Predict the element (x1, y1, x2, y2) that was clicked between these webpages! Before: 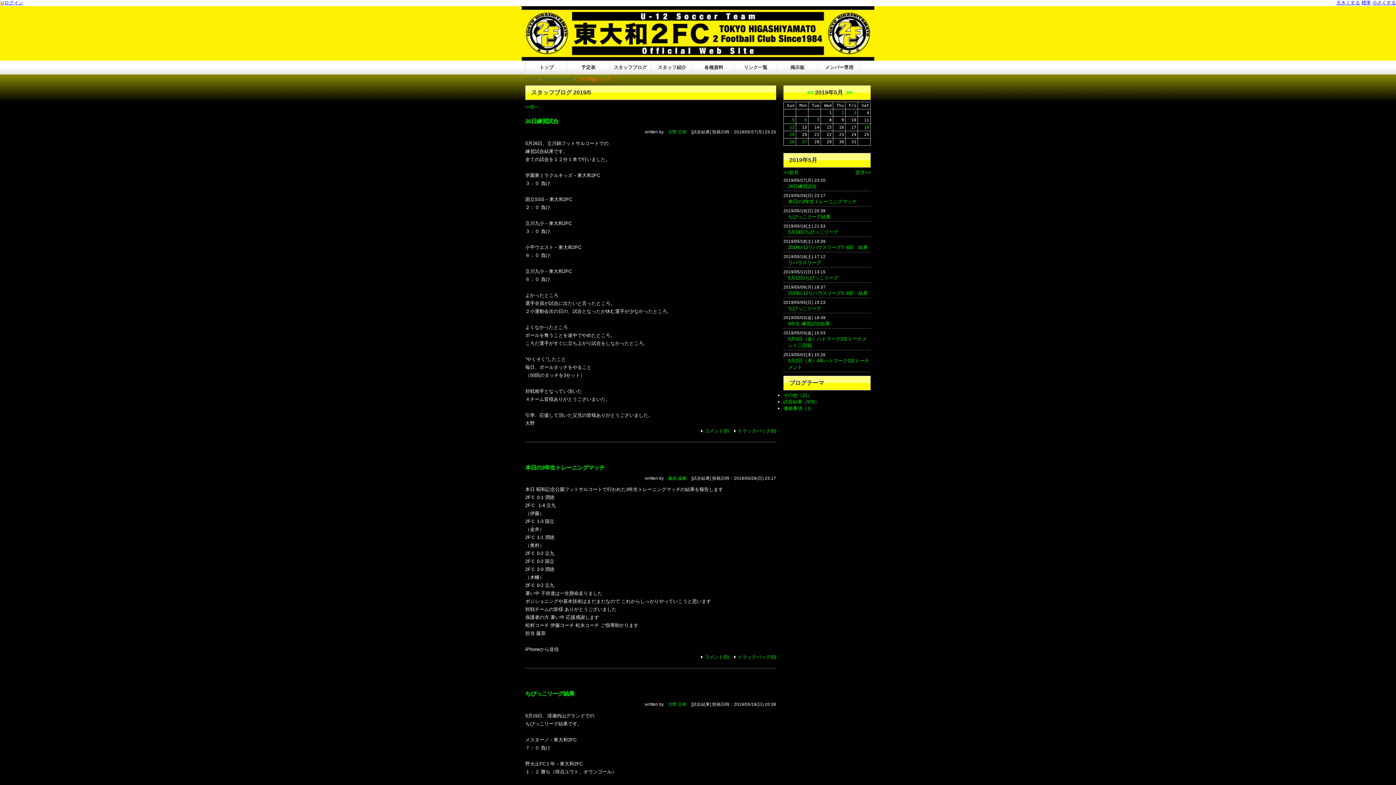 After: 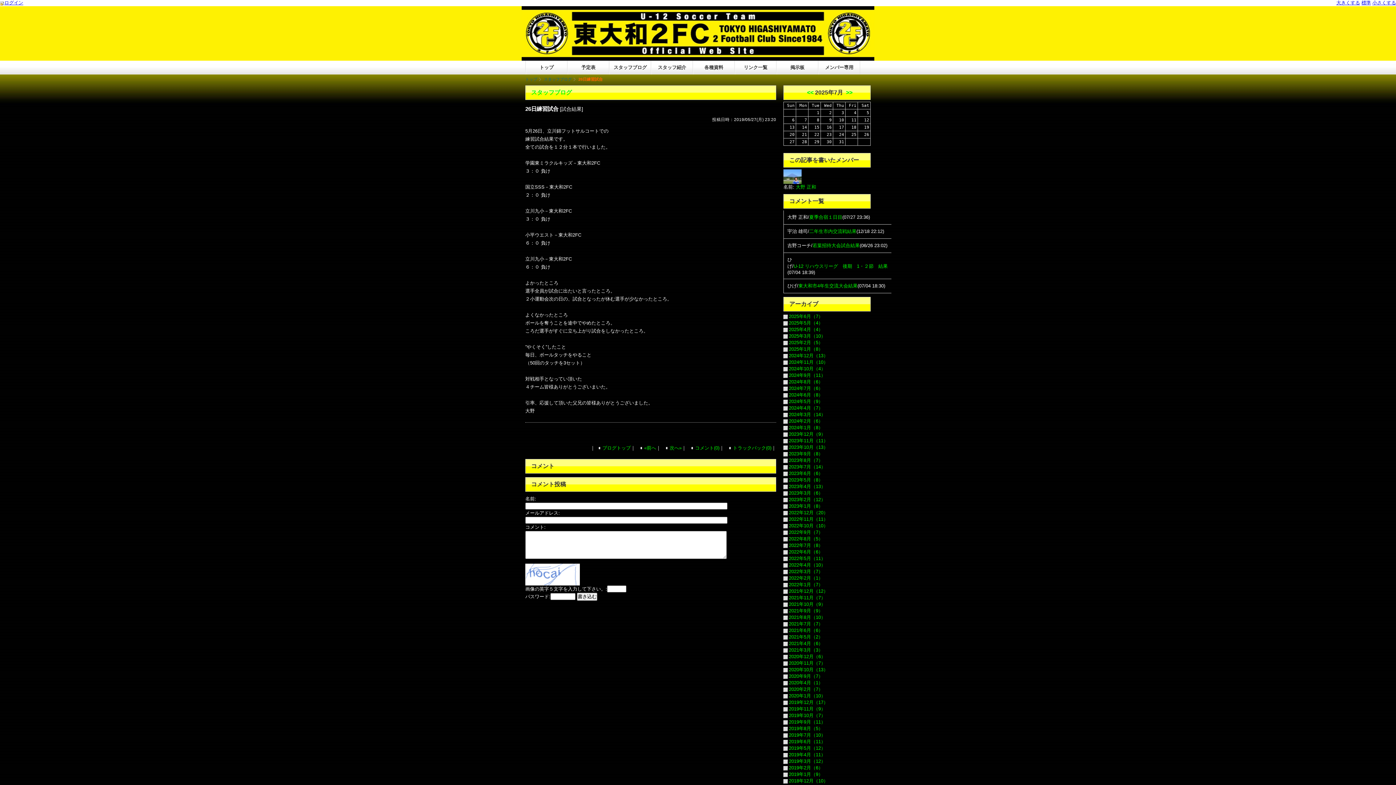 Action: label: 26日練習試合 bbox: (788, 183, 817, 189)